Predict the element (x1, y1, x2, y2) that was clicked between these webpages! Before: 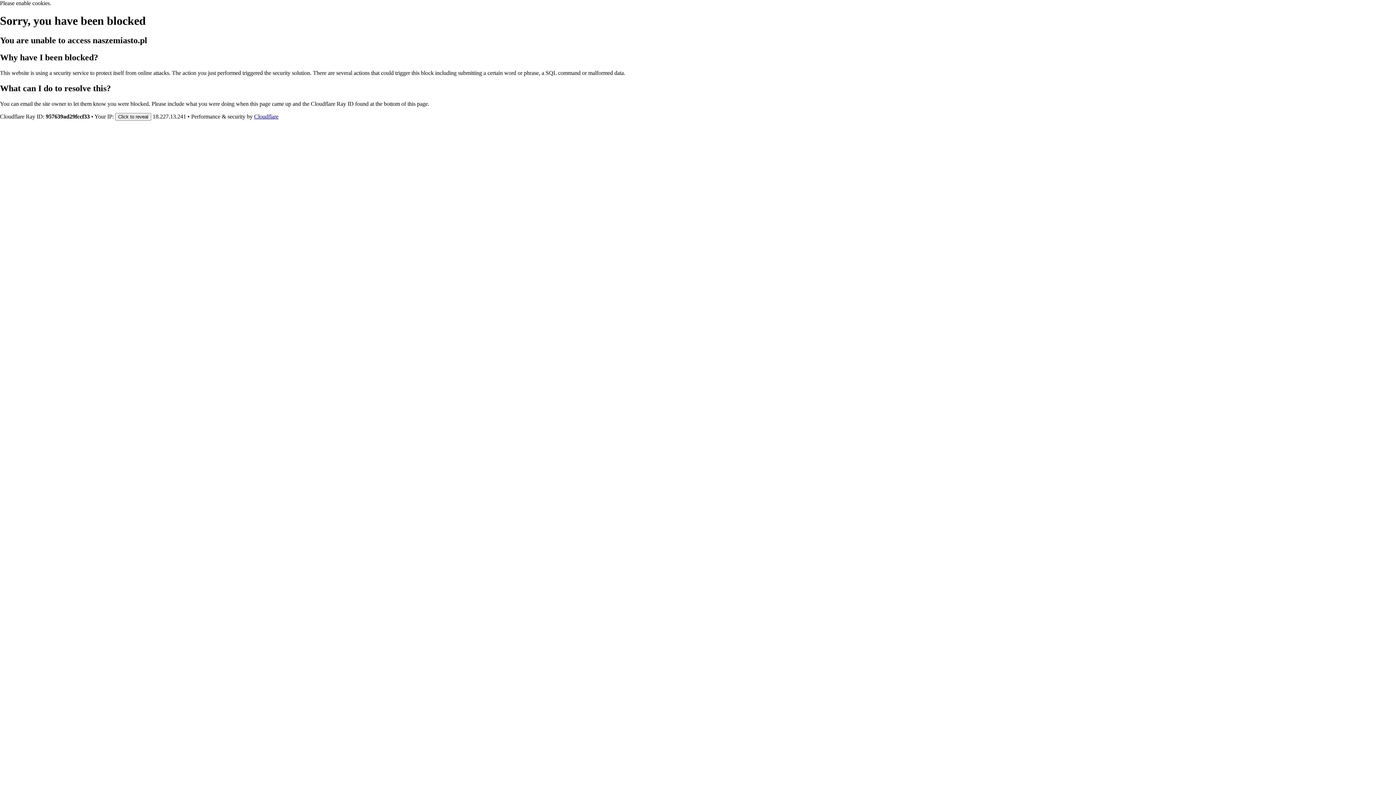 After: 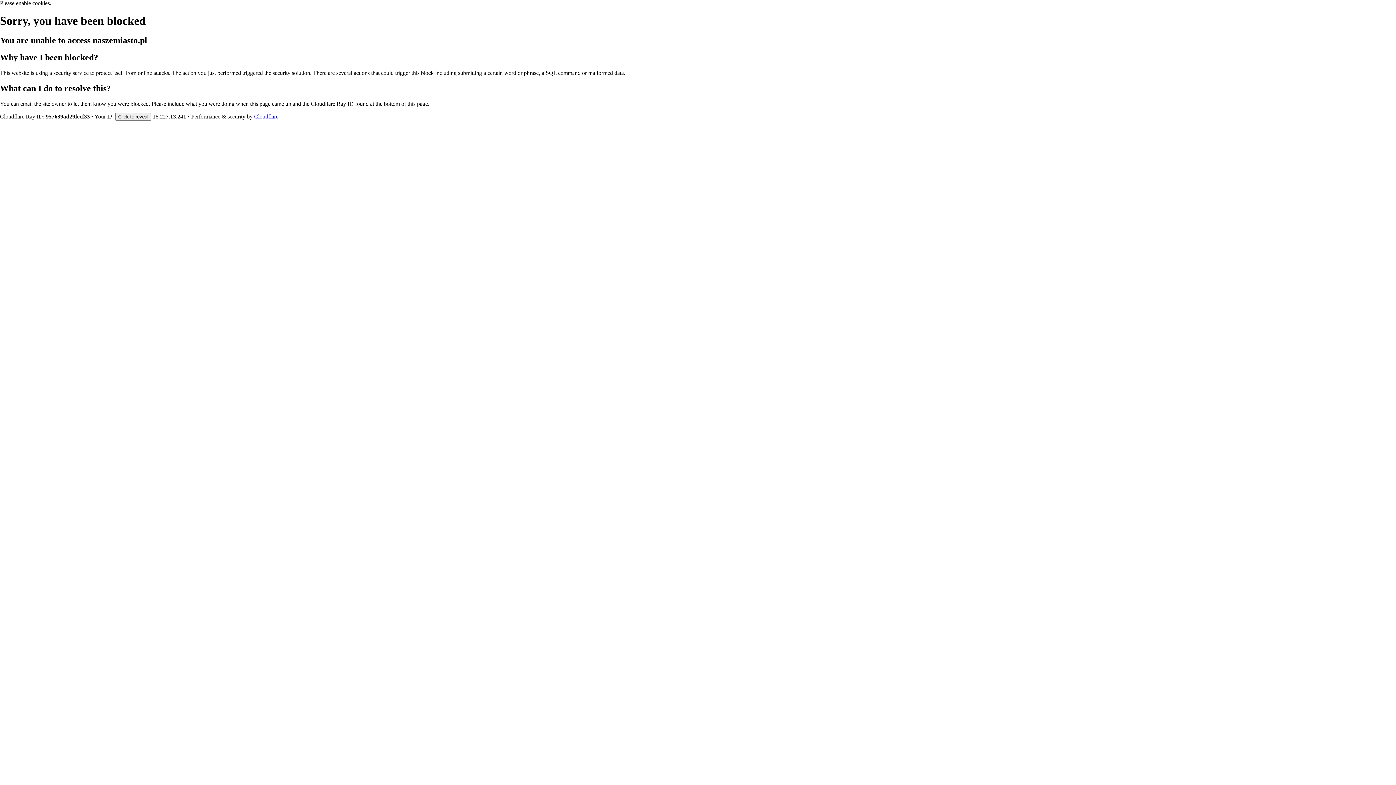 Action: label: Cloudflare bbox: (254, 113, 278, 119)